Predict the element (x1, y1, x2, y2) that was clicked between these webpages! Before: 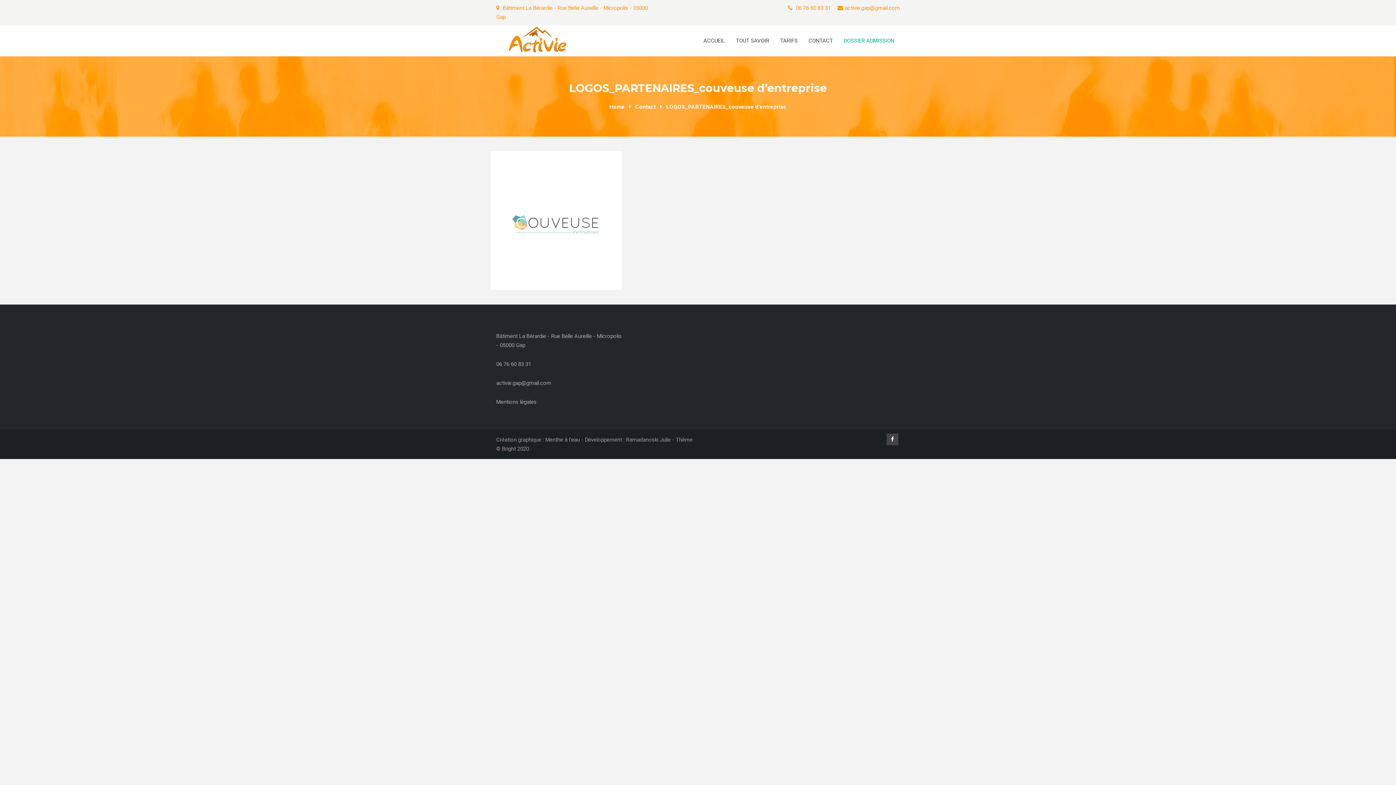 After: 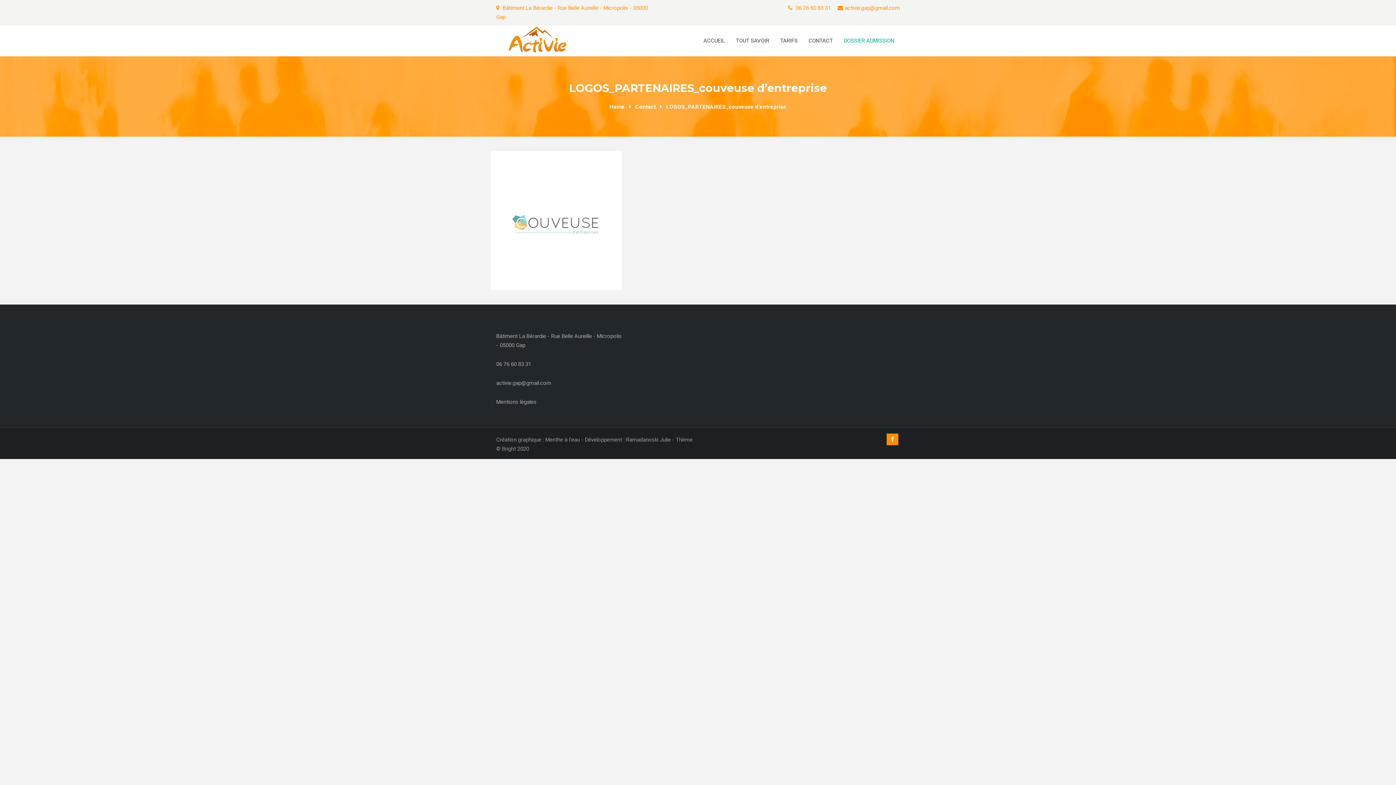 Action: bbox: (886, 433, 898, 445)